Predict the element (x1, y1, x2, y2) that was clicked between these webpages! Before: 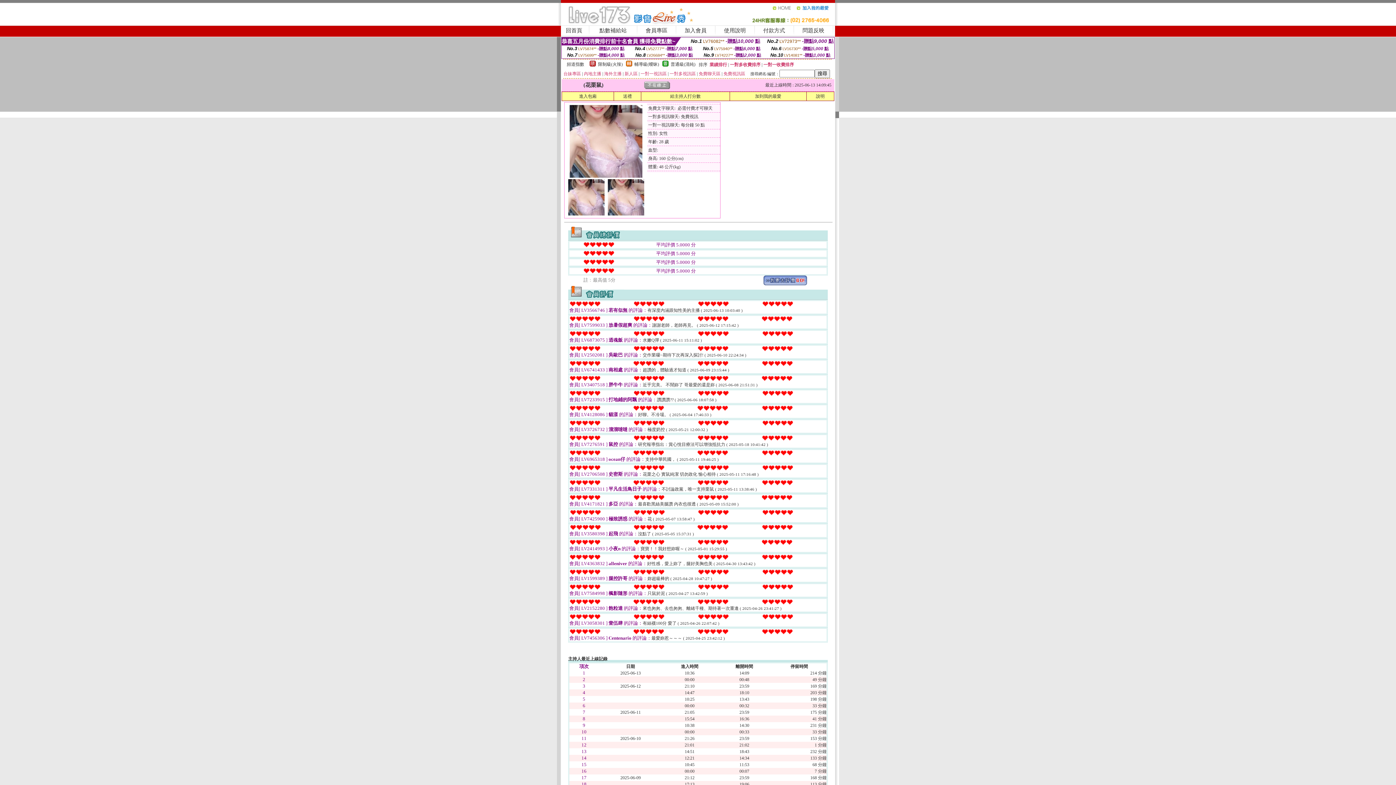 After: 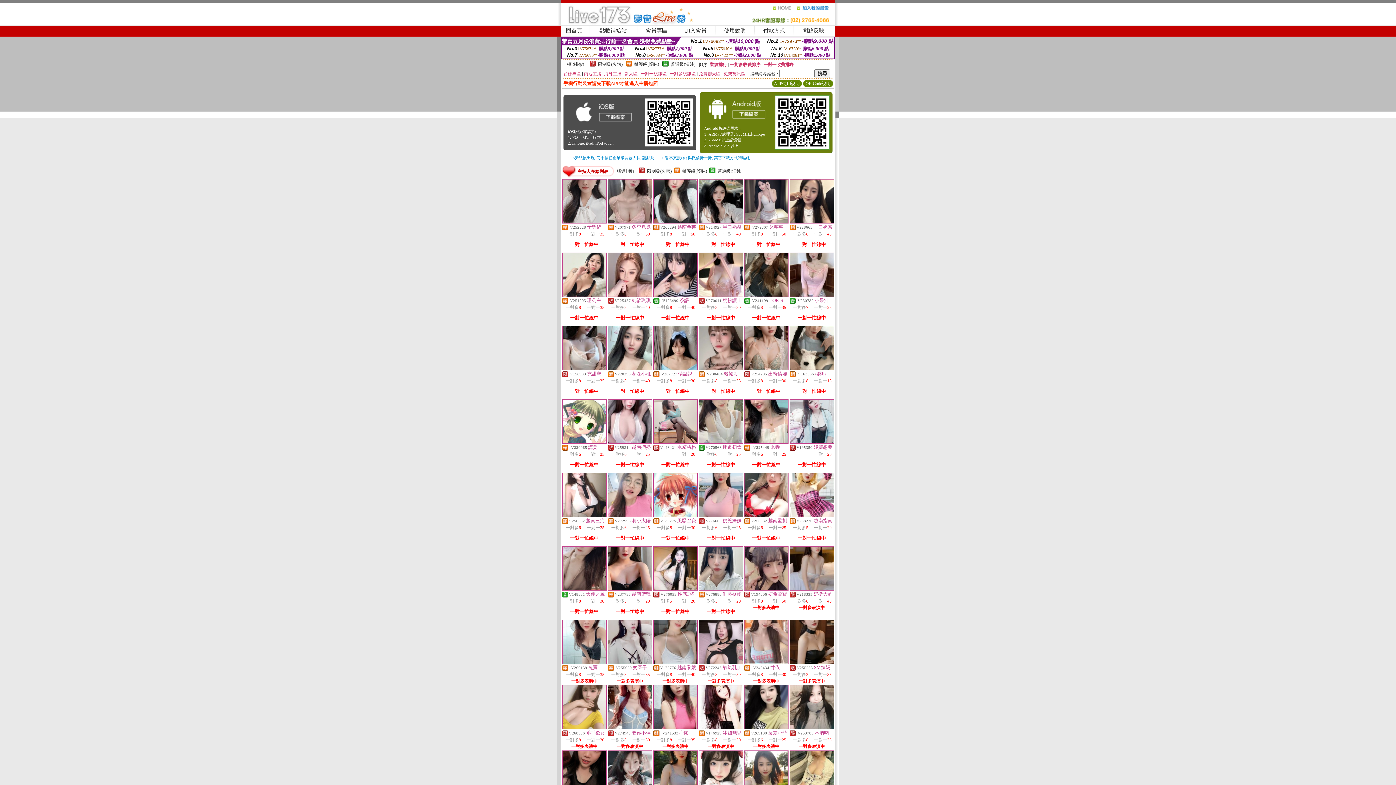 Action: bbox: (566, 27, 582, 33) label: 回首頁